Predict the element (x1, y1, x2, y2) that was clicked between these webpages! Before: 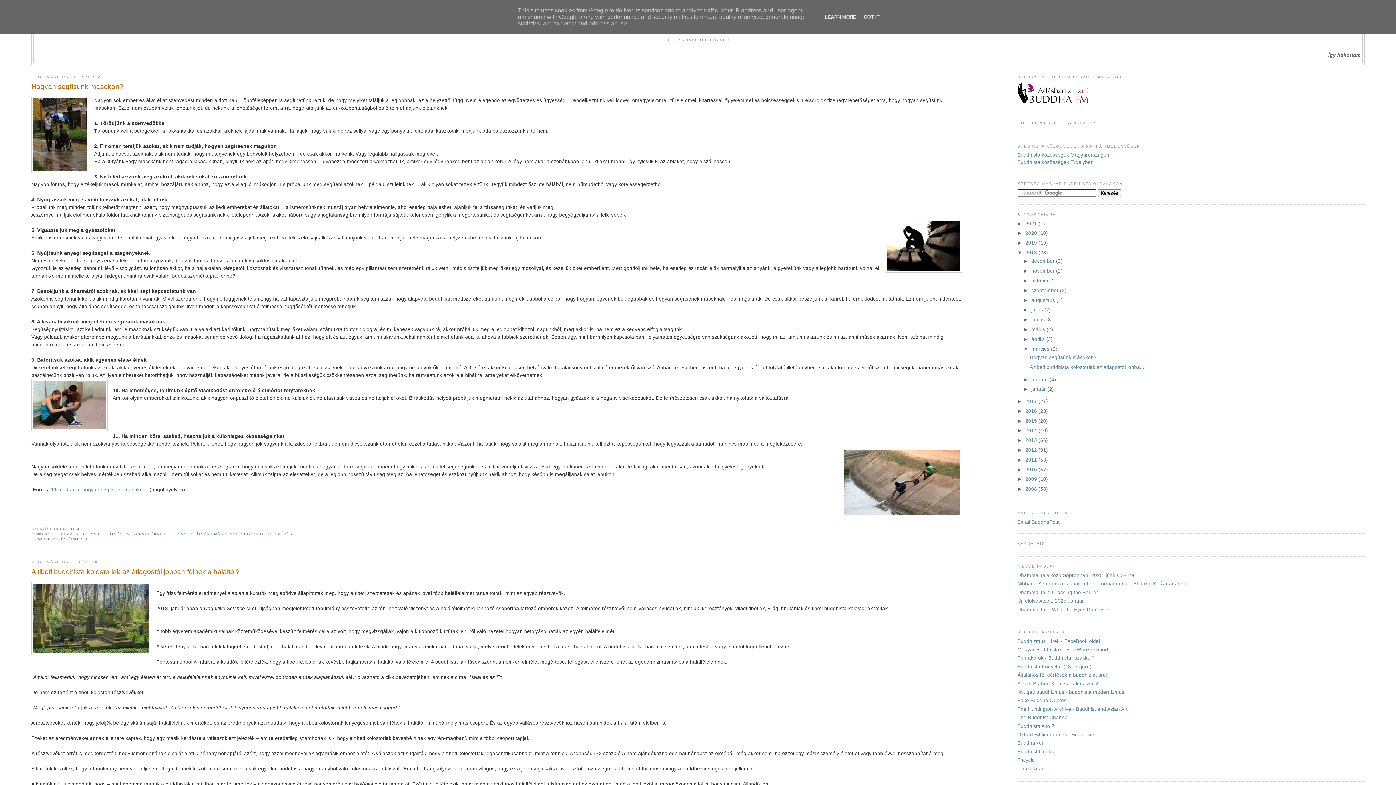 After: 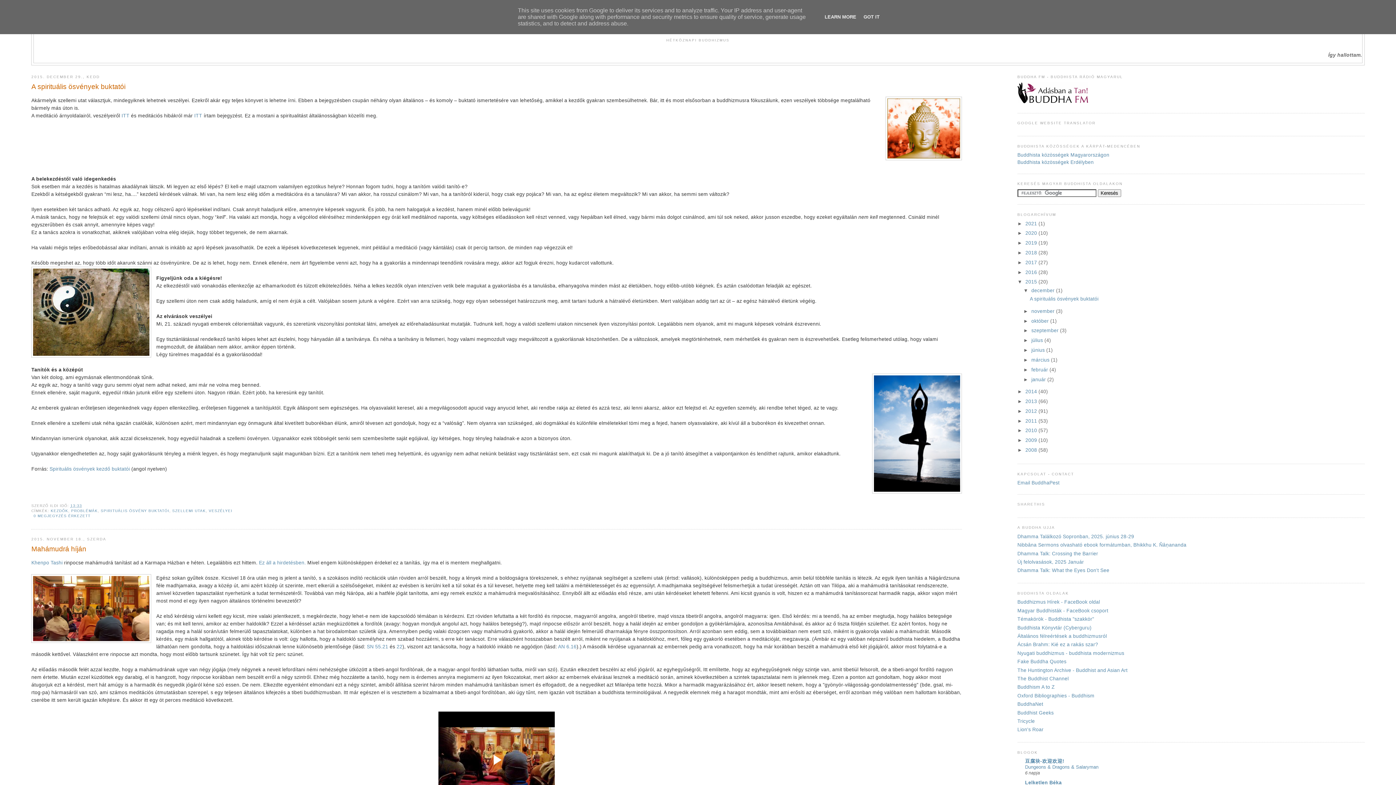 Action: label: 2015  bbox: (1025, 418, 1038, 423)